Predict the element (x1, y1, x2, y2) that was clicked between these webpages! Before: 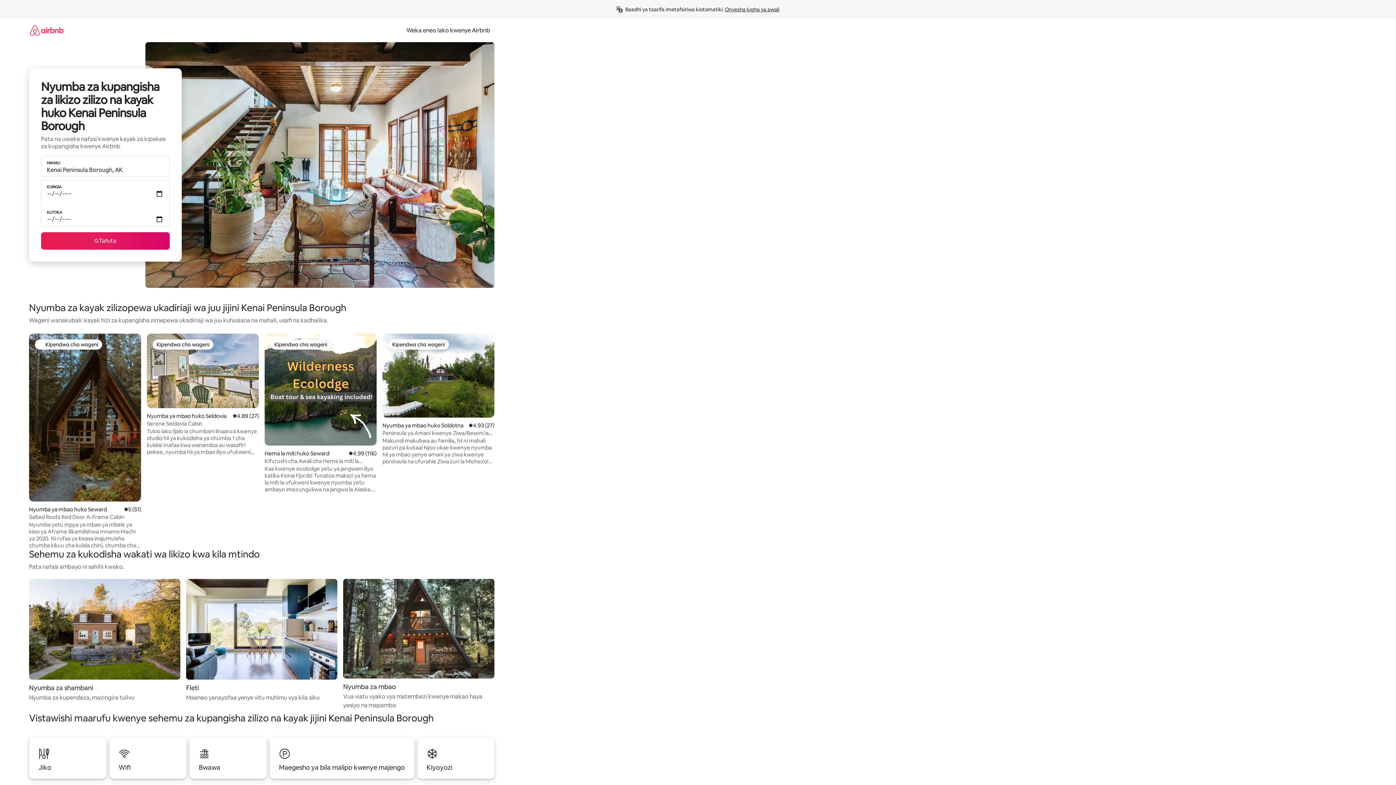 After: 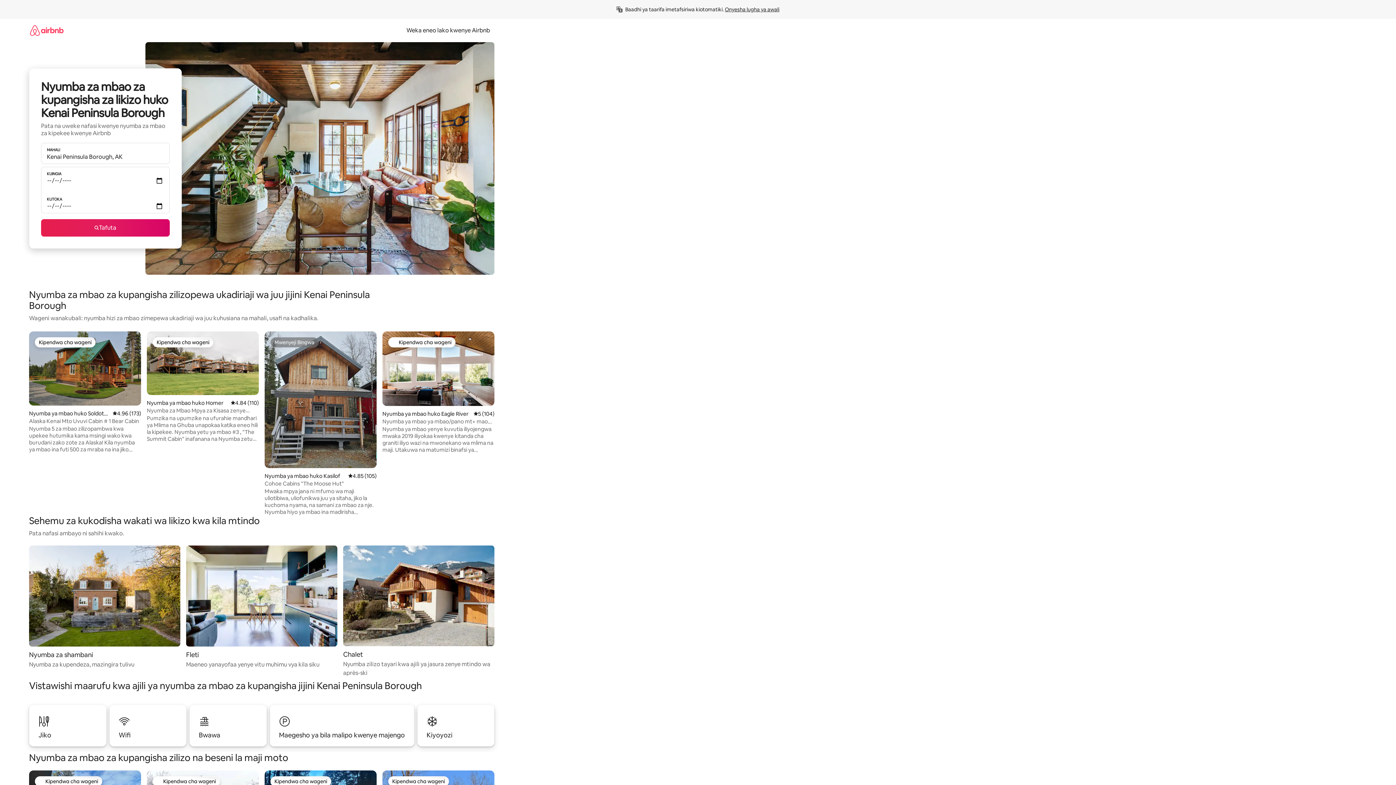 Action: bbox: (343, 579, 494, 710) label: Nyumba za mbao

Vua viatu vyako vya matembezi kwenye makao haya yasiyo na mapambo